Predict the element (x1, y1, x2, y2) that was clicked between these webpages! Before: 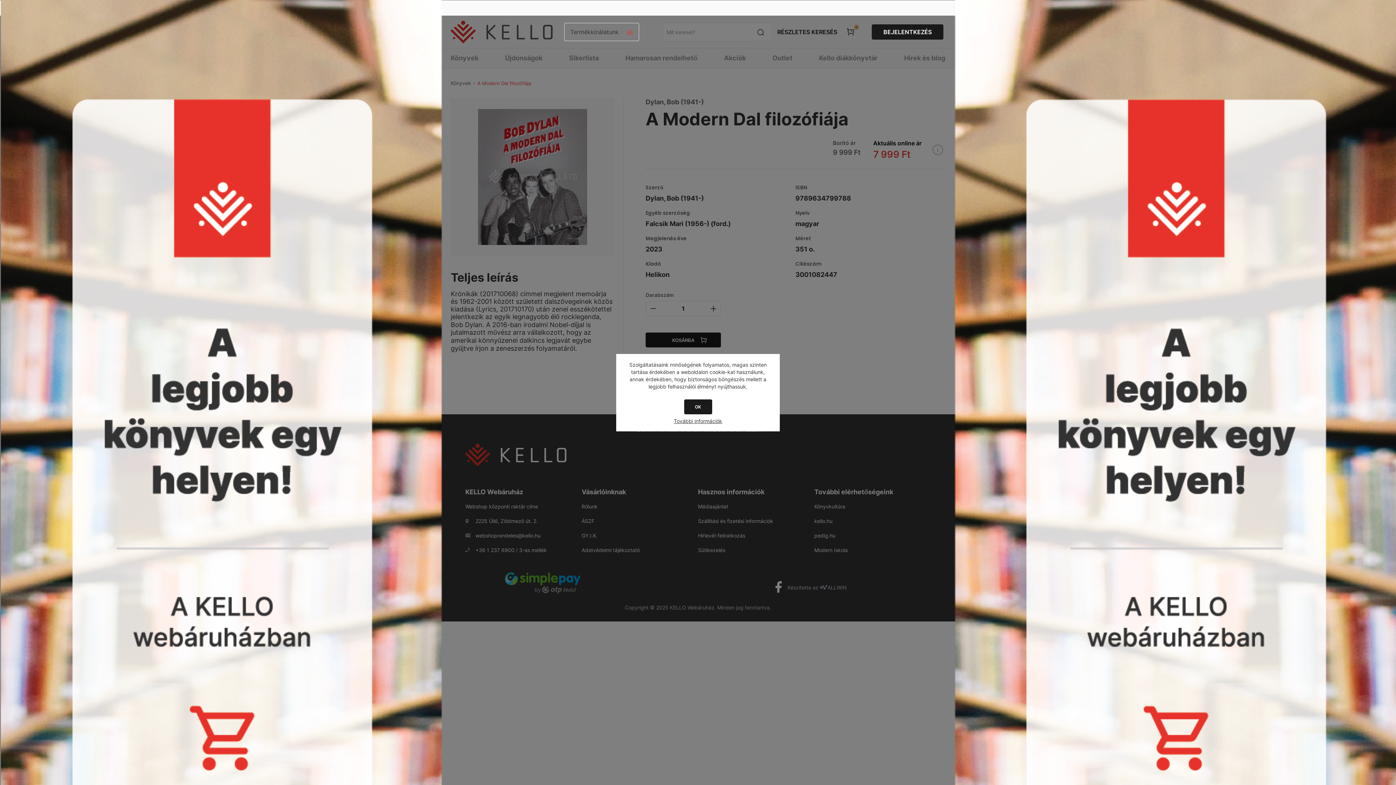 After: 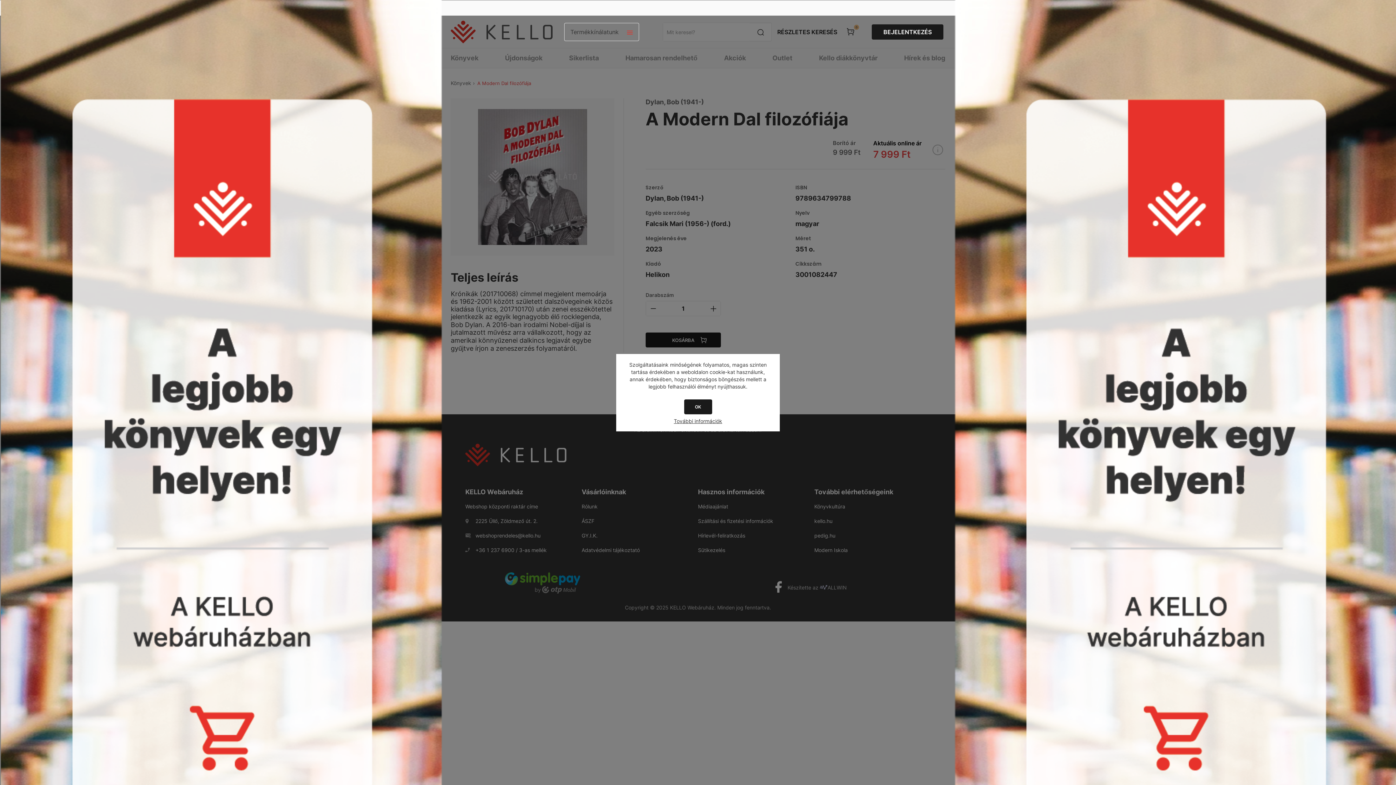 Action: bbox: (0, 0, 442, 785)